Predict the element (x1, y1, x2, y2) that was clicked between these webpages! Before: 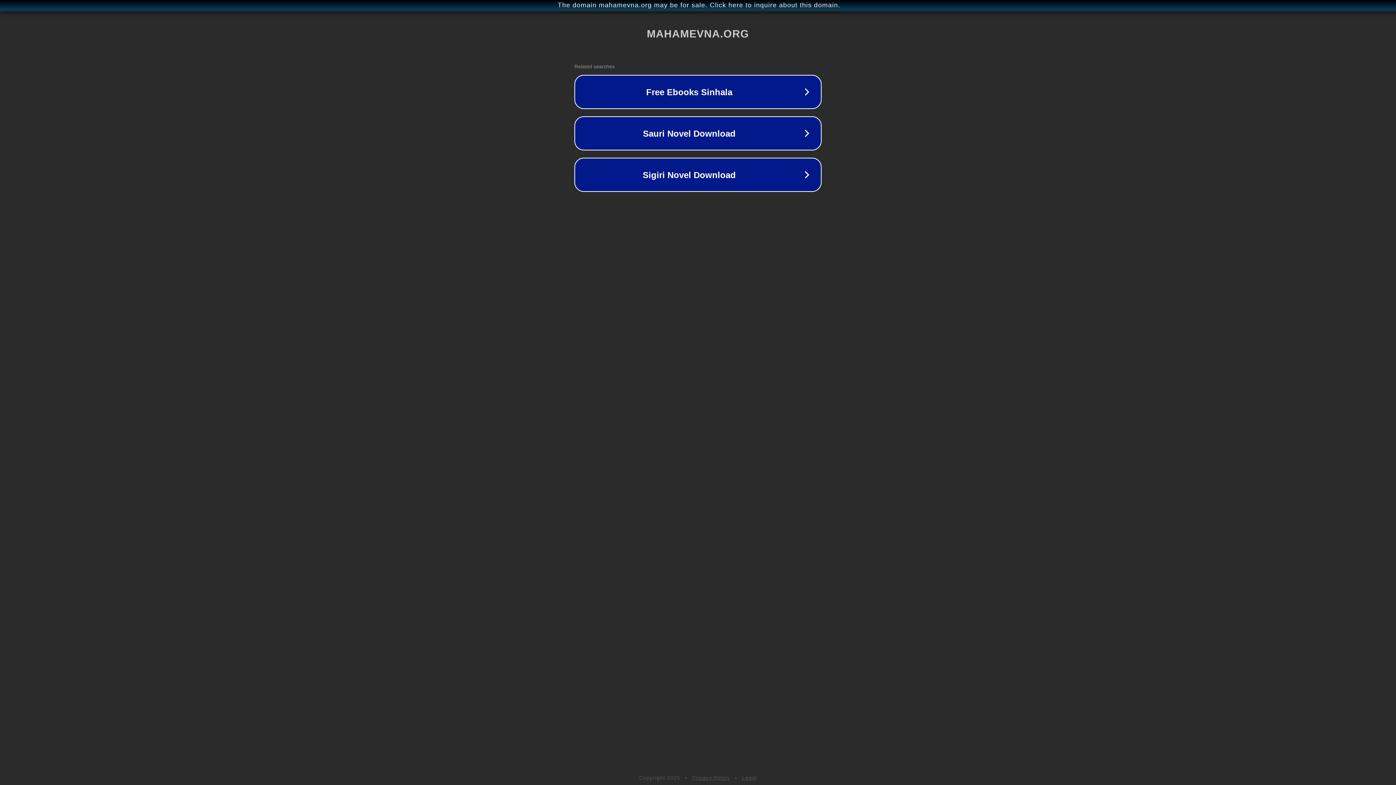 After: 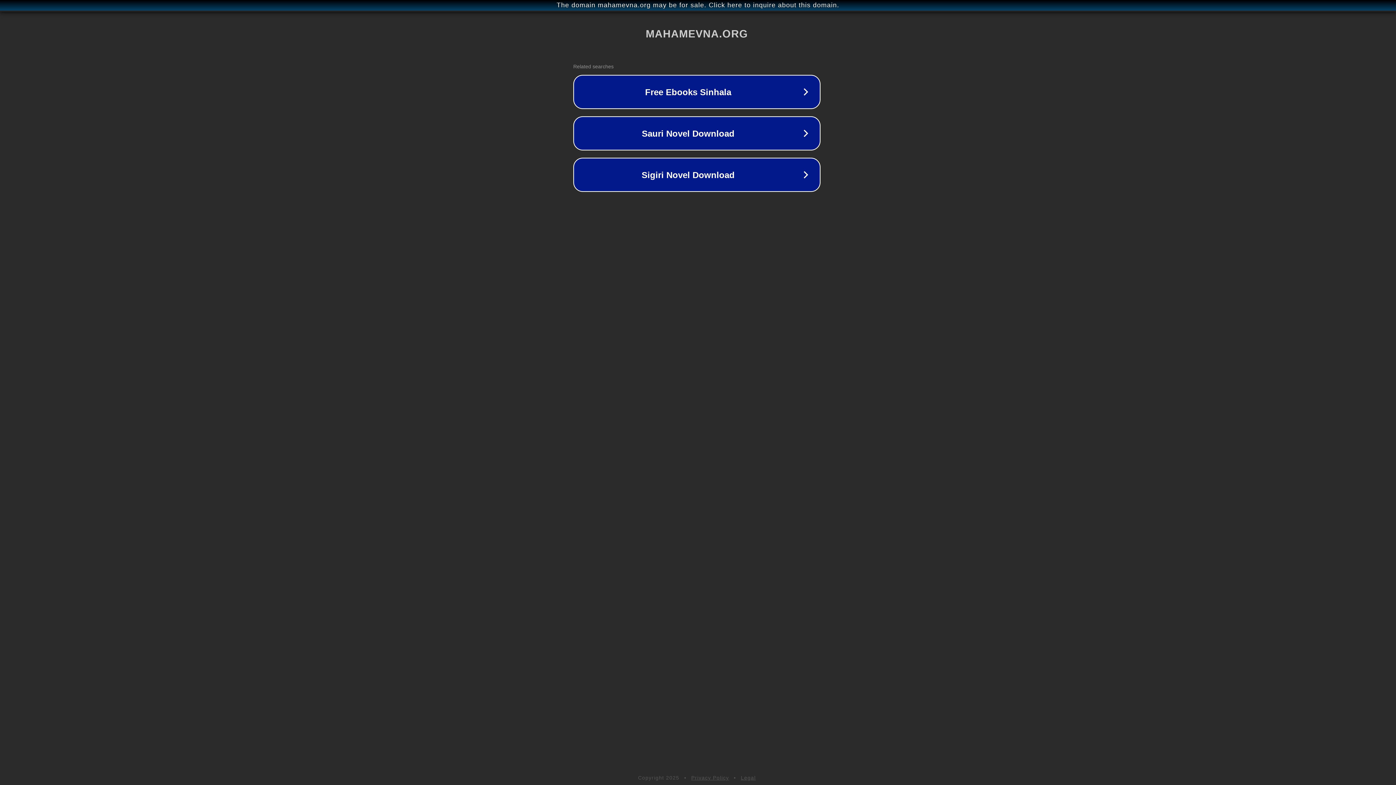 Action: bbox: (1, 1, 1397, 9) label: The domain mahamevna.org may be for sale. Click here to inquire about this domain.